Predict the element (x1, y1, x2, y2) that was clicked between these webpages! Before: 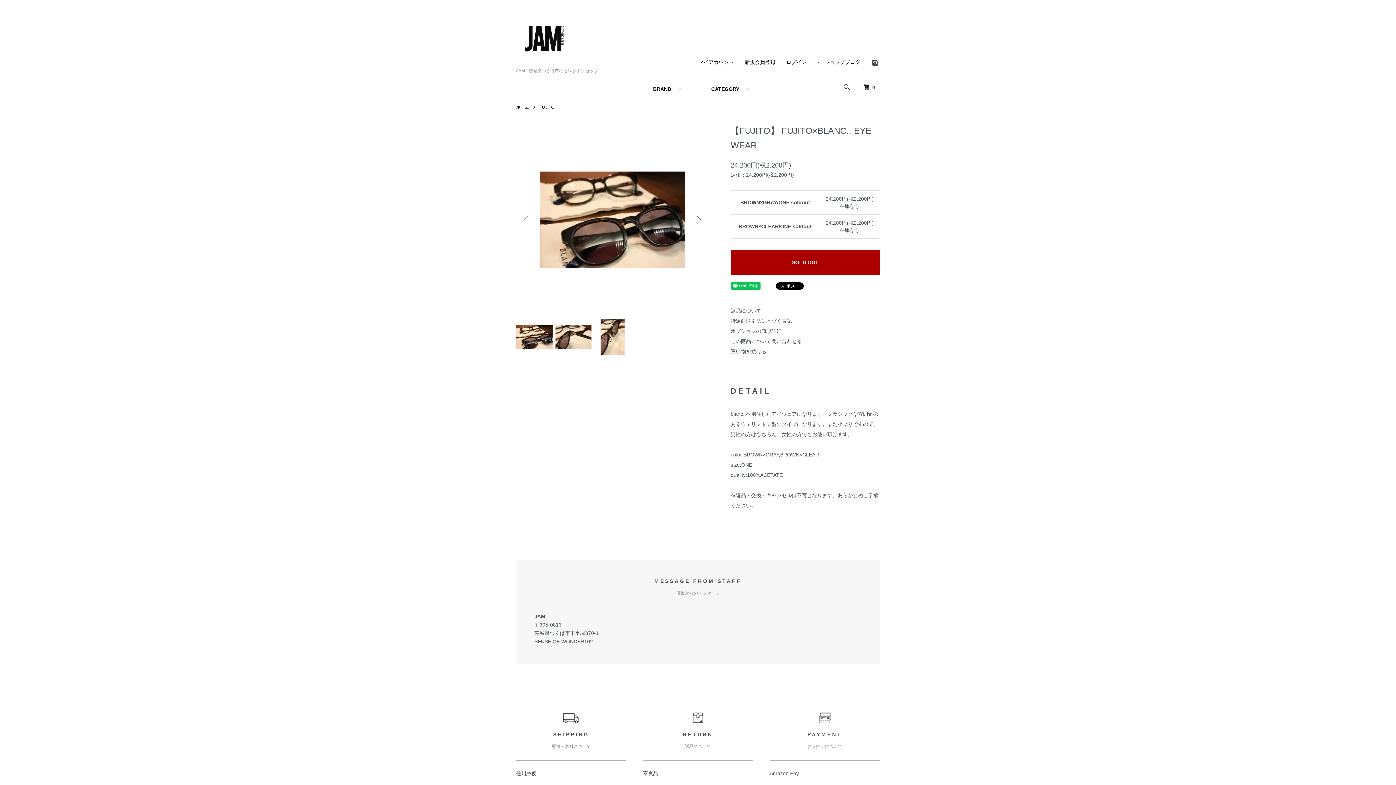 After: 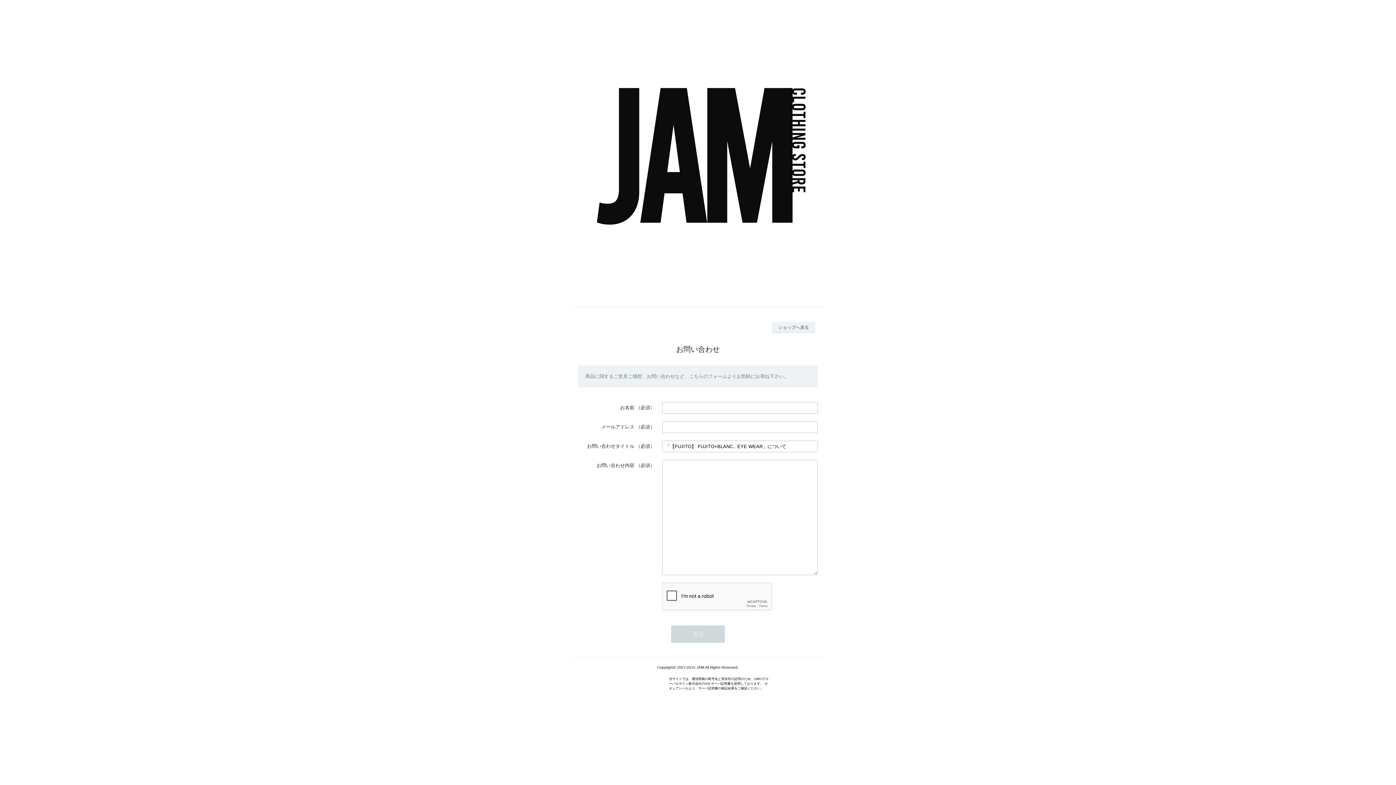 Action: bbox: (730, 338, 802, 344) label: この商品について問い合わせる